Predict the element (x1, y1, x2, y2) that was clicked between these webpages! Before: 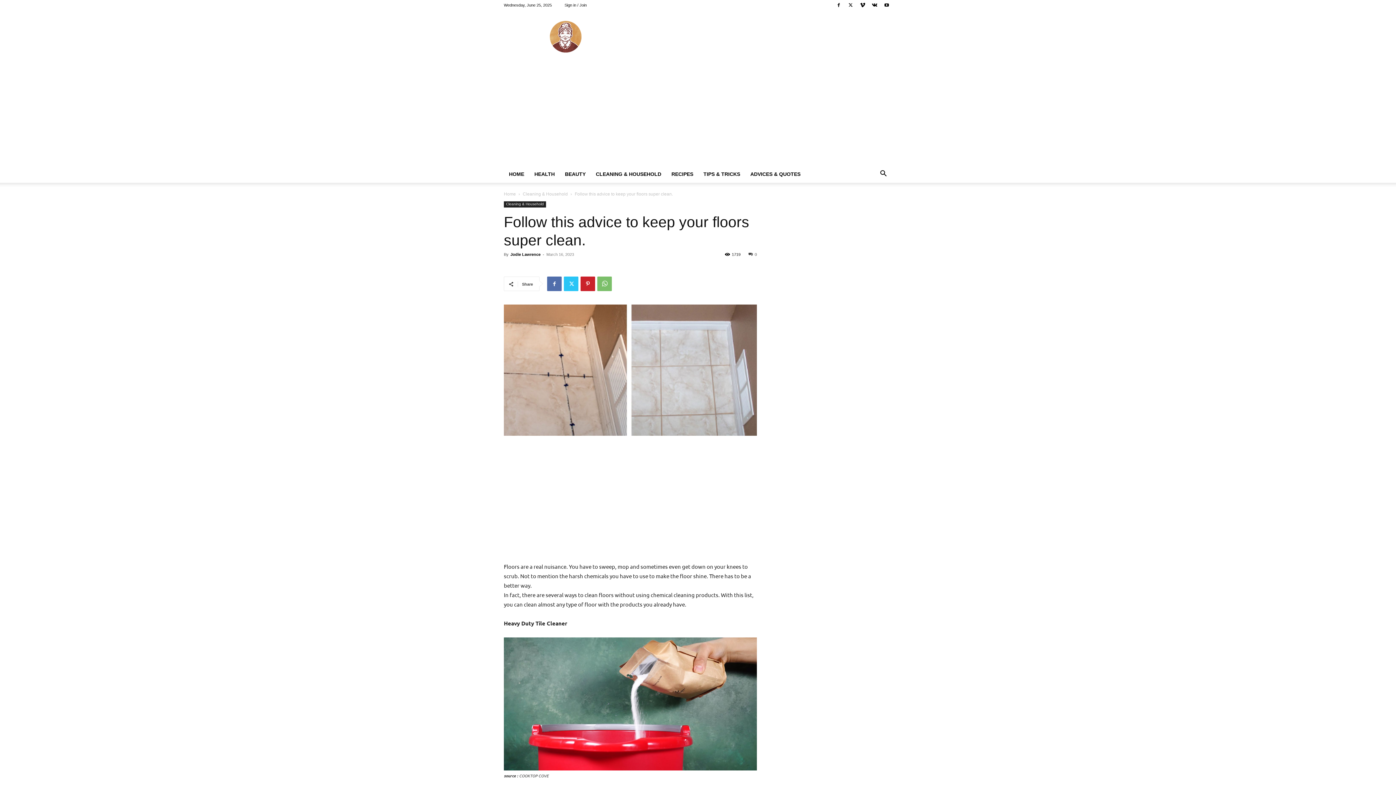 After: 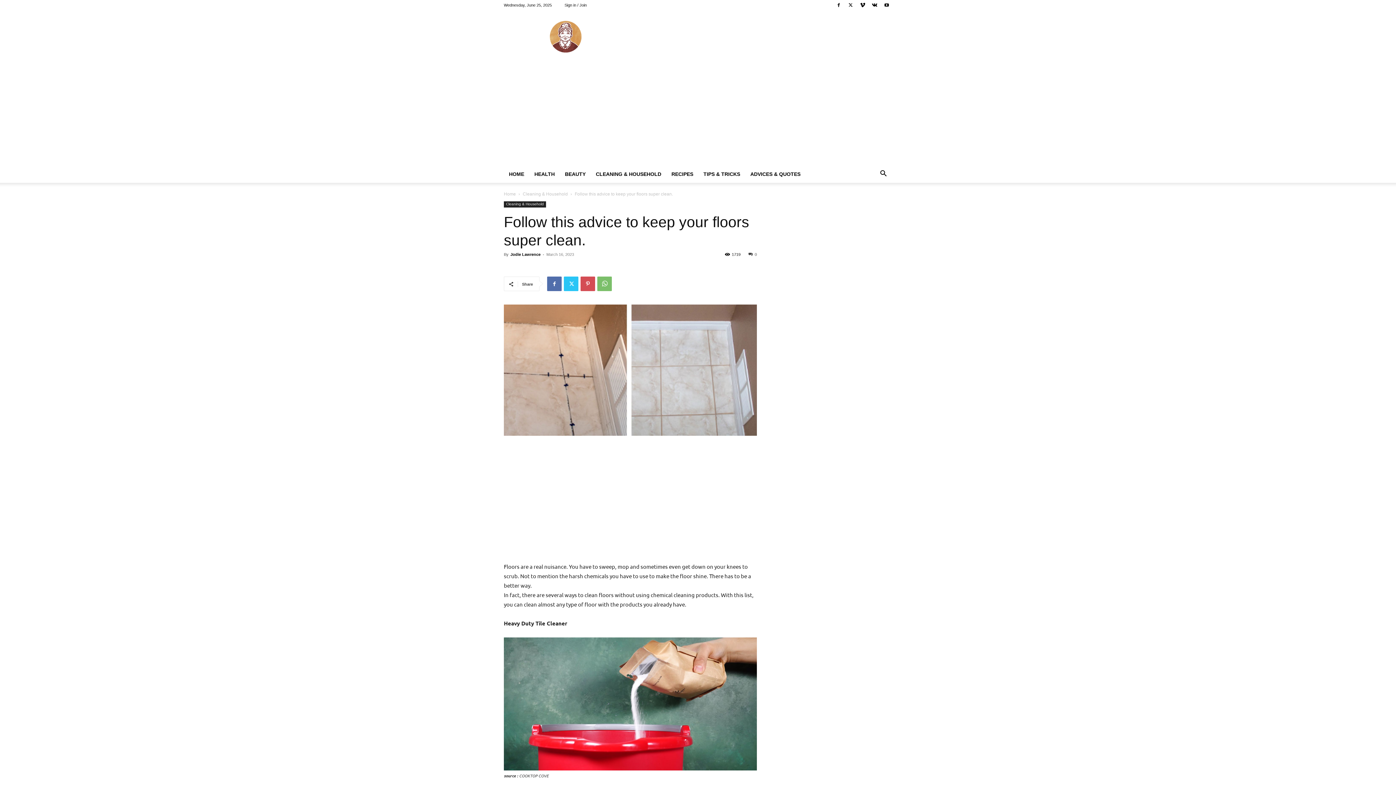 Action: bbox: (580, 276, 595, 291)